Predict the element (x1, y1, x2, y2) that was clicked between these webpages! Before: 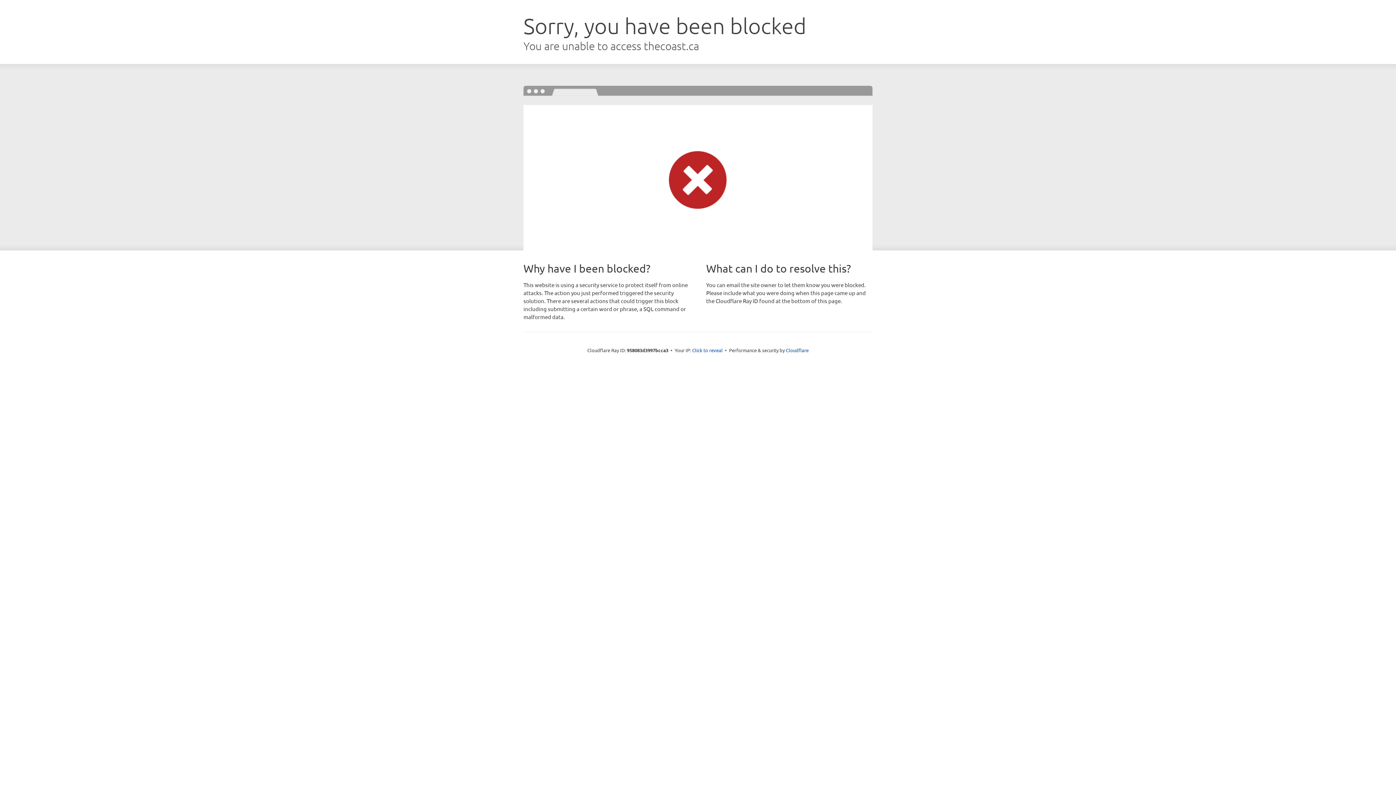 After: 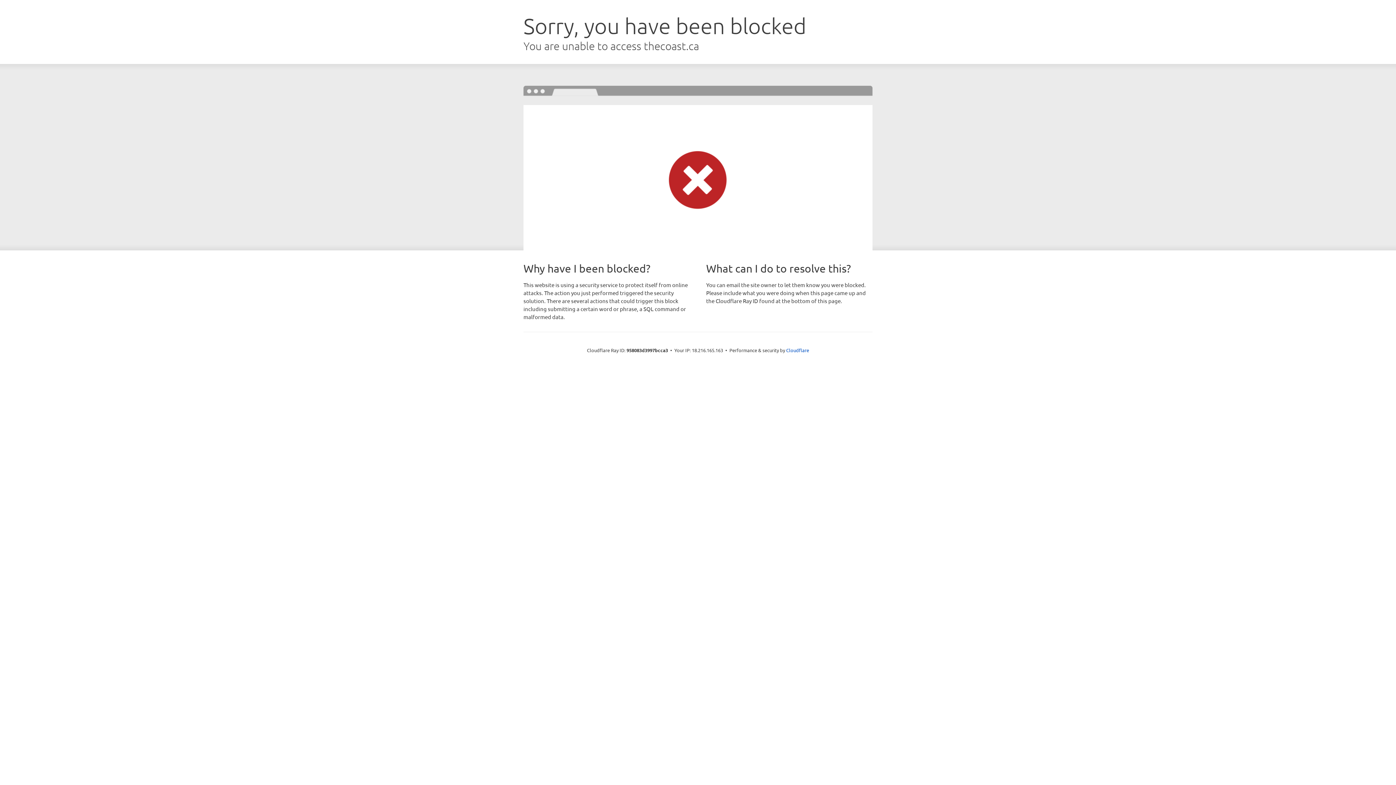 Action: bbox: (692, 346, 722, 353) label: Click to reveal